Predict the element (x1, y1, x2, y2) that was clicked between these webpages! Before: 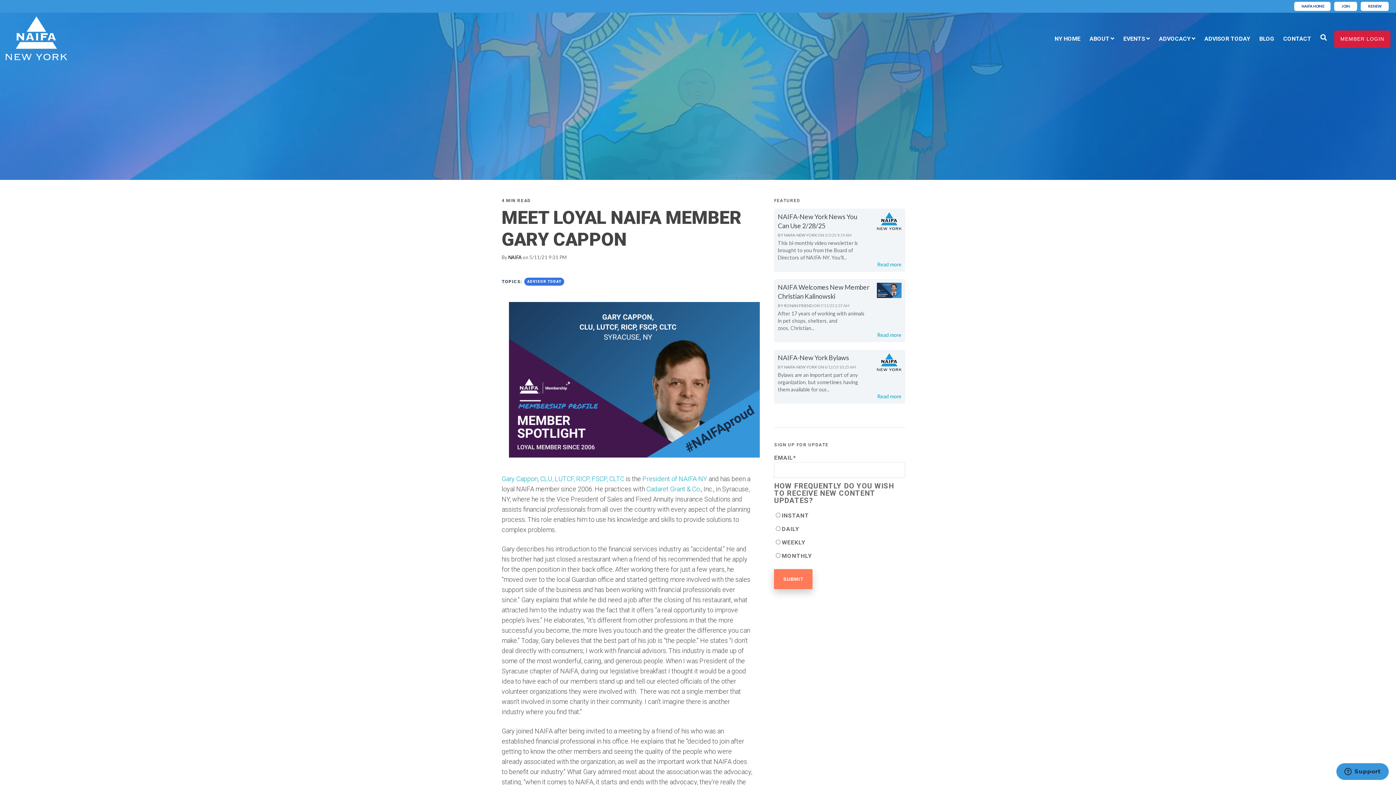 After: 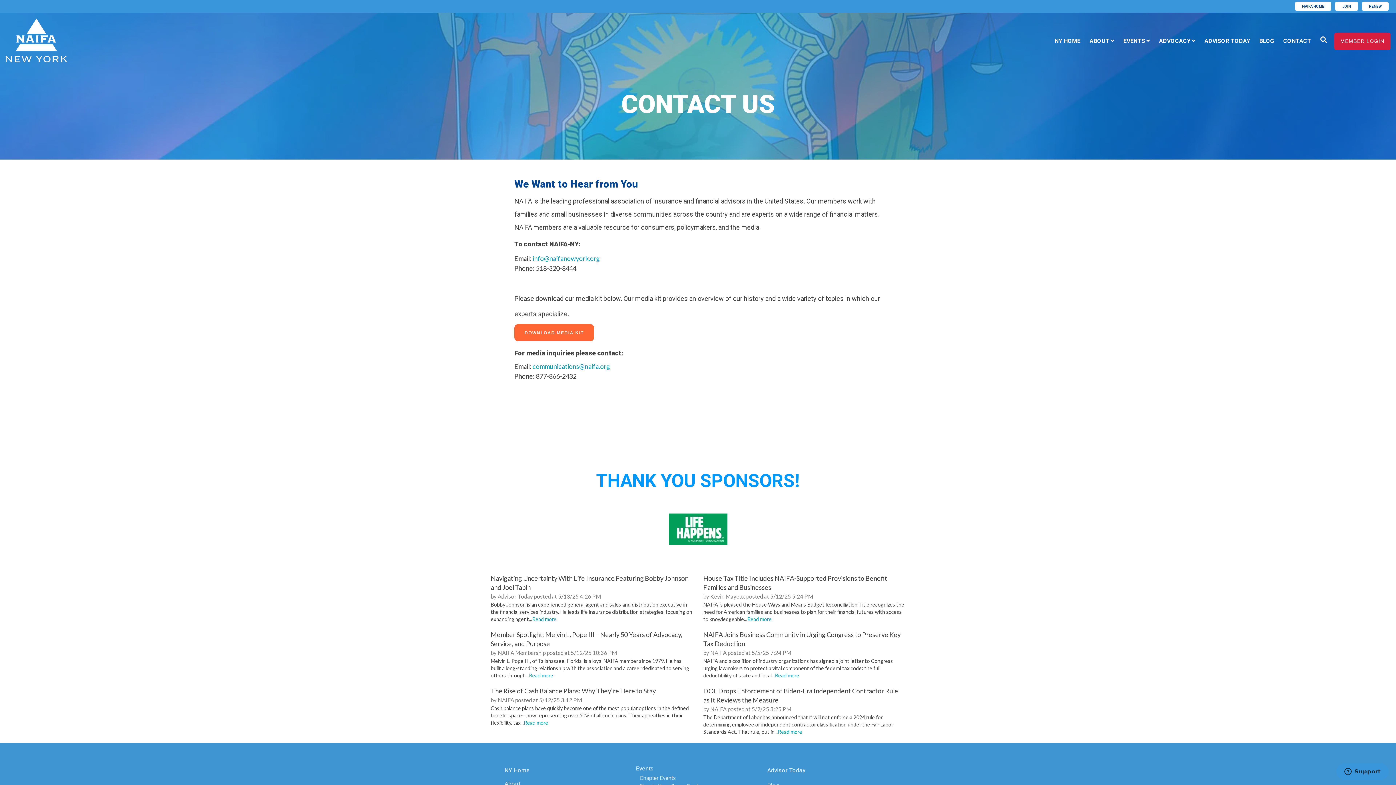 Action: label: CONTACT bbox: (1281, 30, 1313, 46)